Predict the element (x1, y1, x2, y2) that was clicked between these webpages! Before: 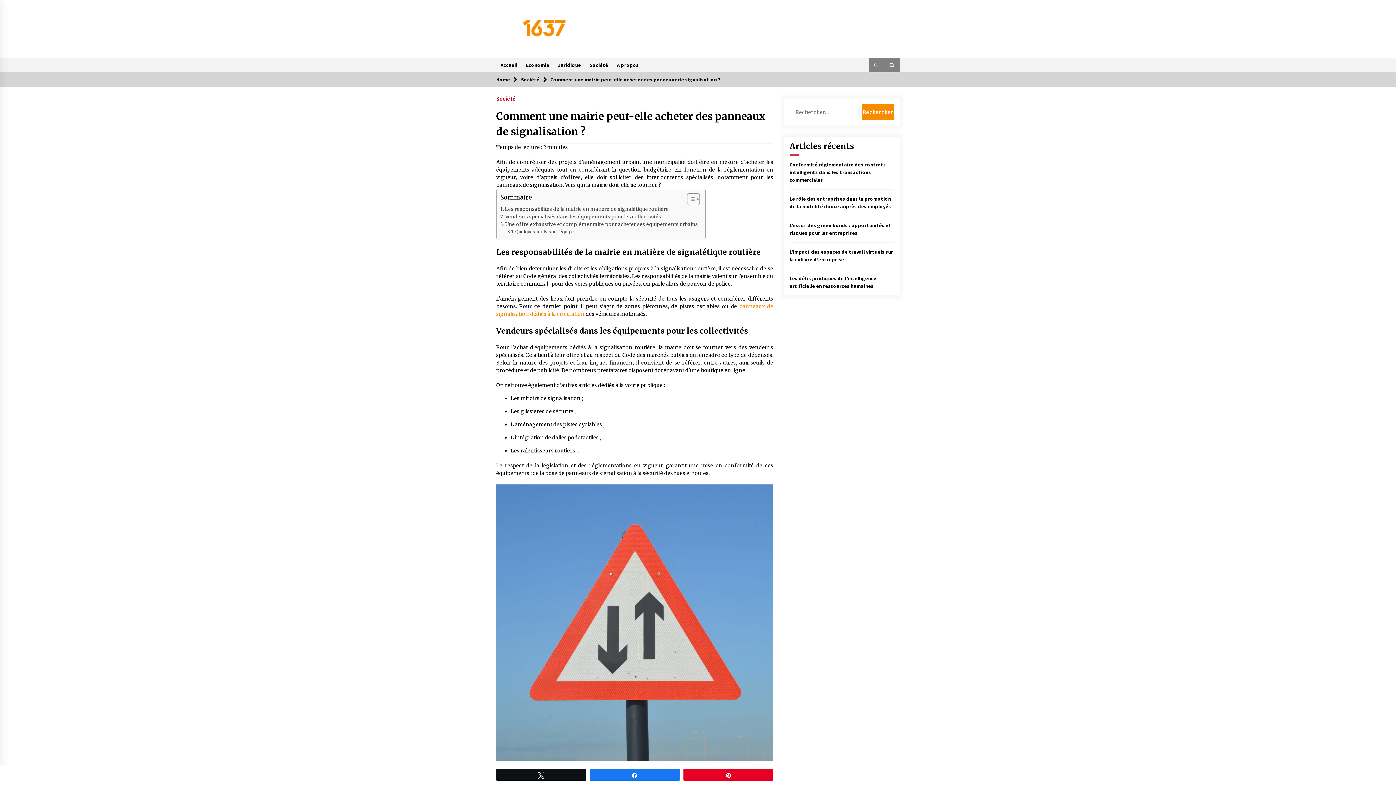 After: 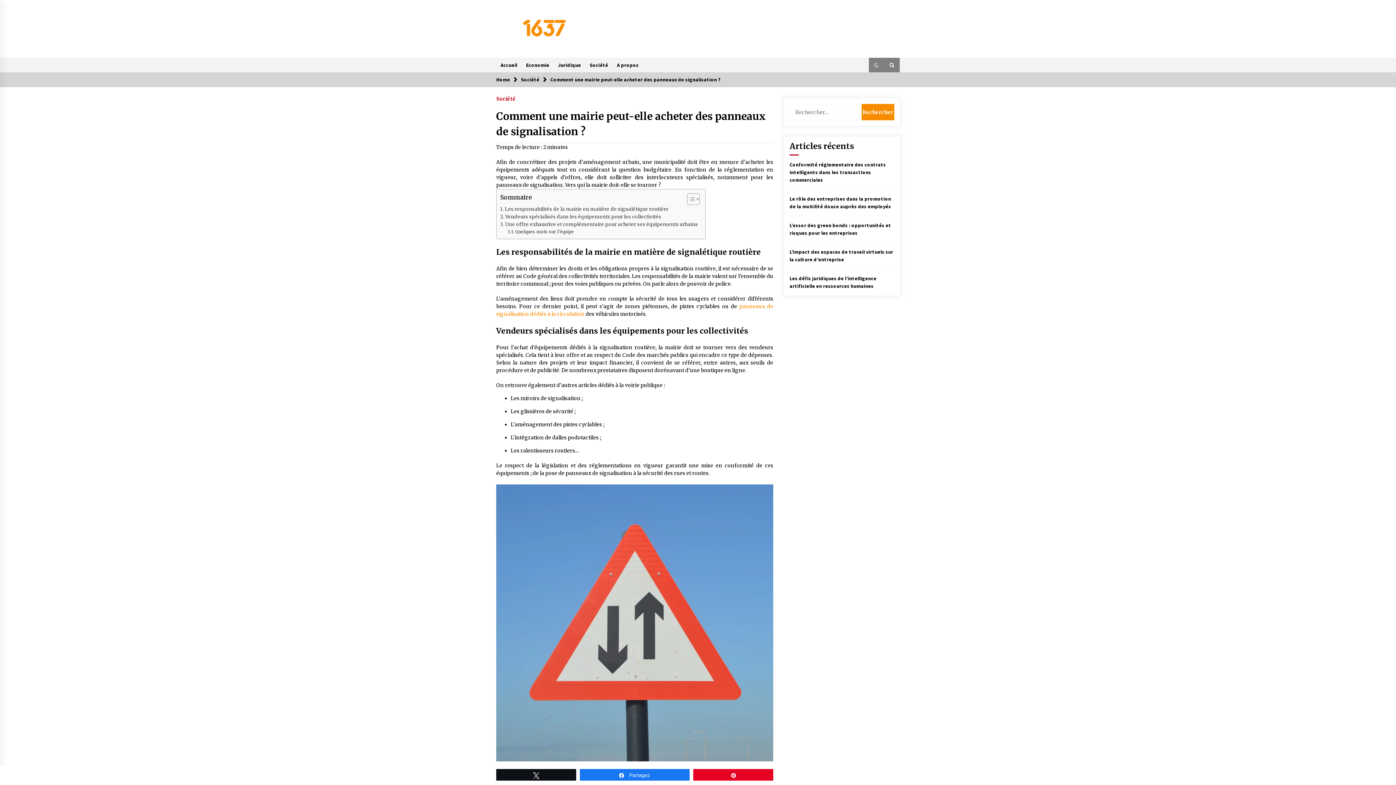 Action: label: Partagez bbox: (590, 769, 679, 780)